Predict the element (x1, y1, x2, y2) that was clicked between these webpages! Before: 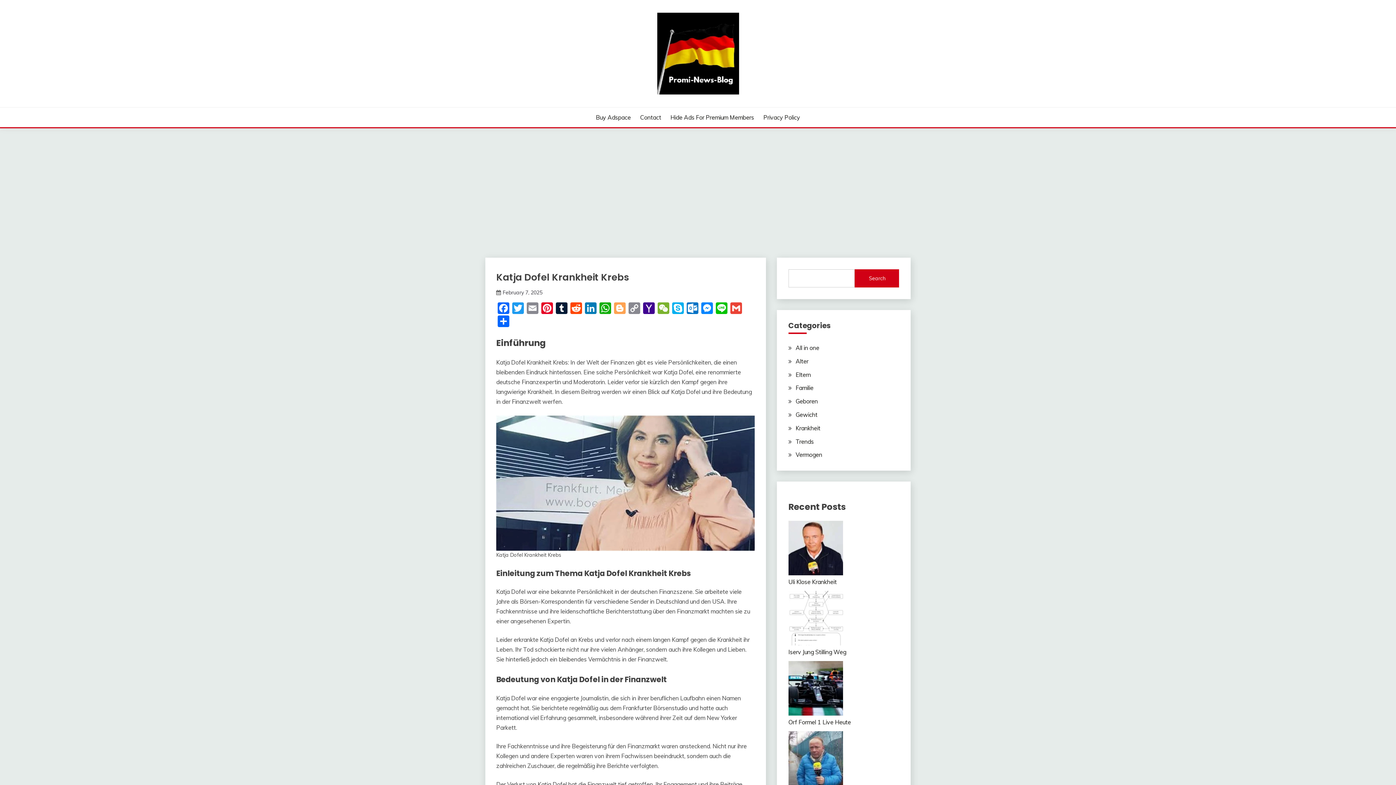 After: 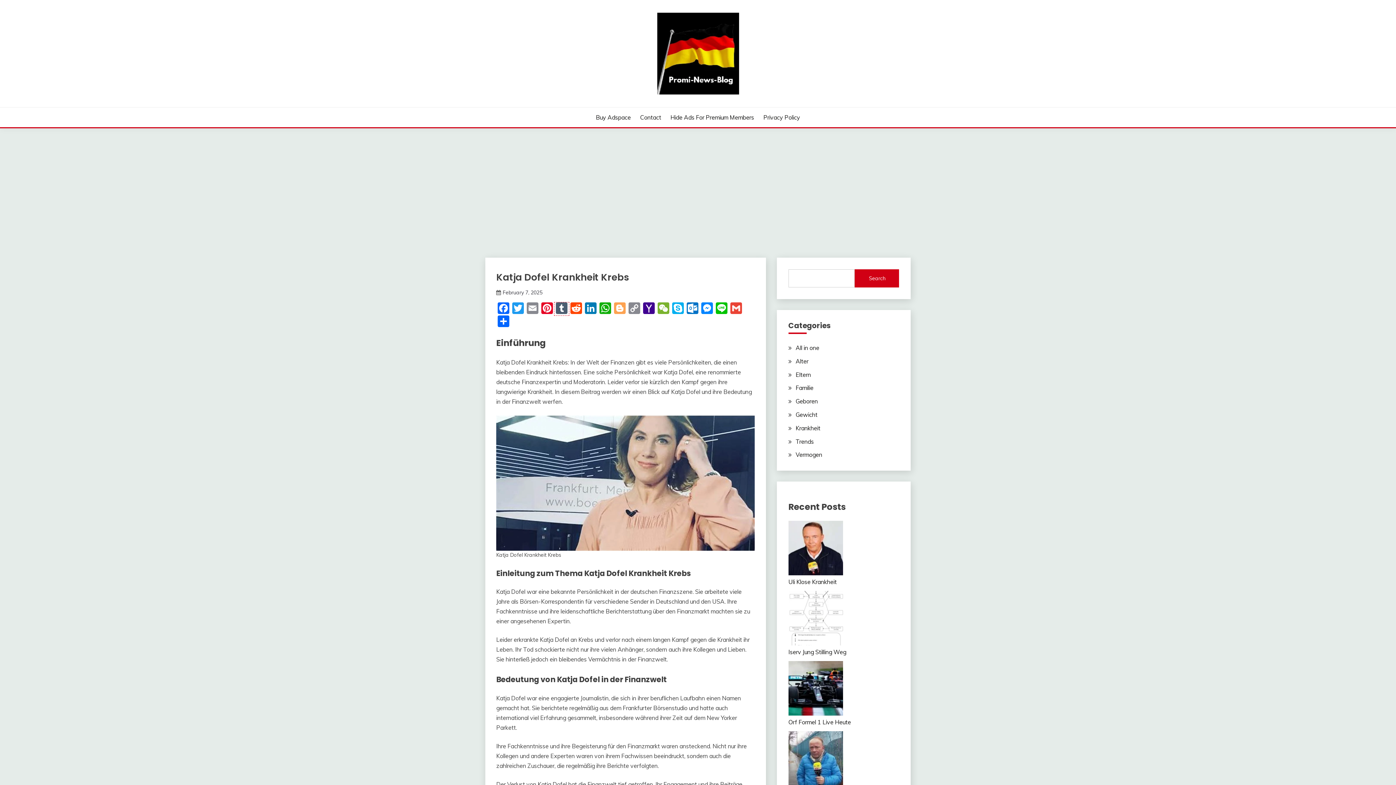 Action: bbox: (554, 302, 569, 315) label: Tumblr